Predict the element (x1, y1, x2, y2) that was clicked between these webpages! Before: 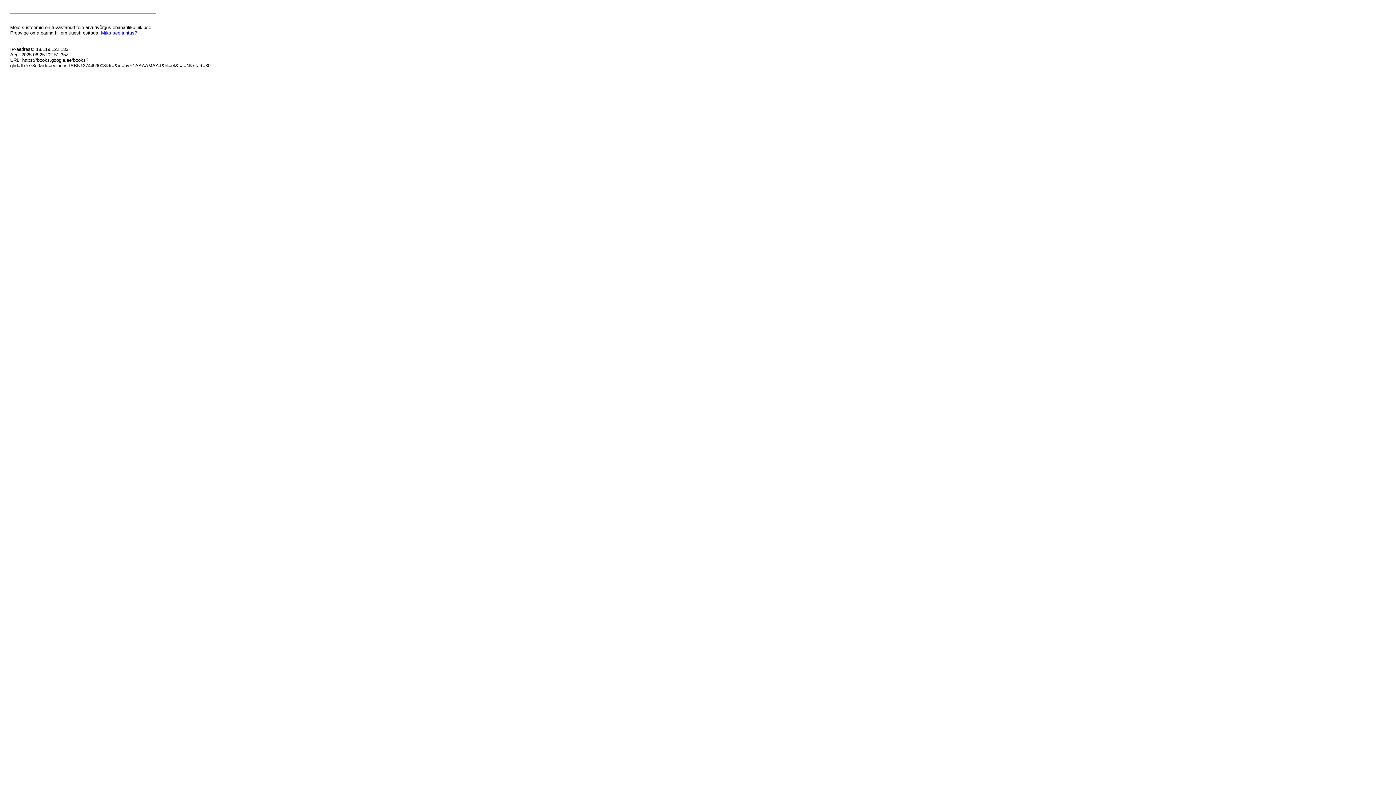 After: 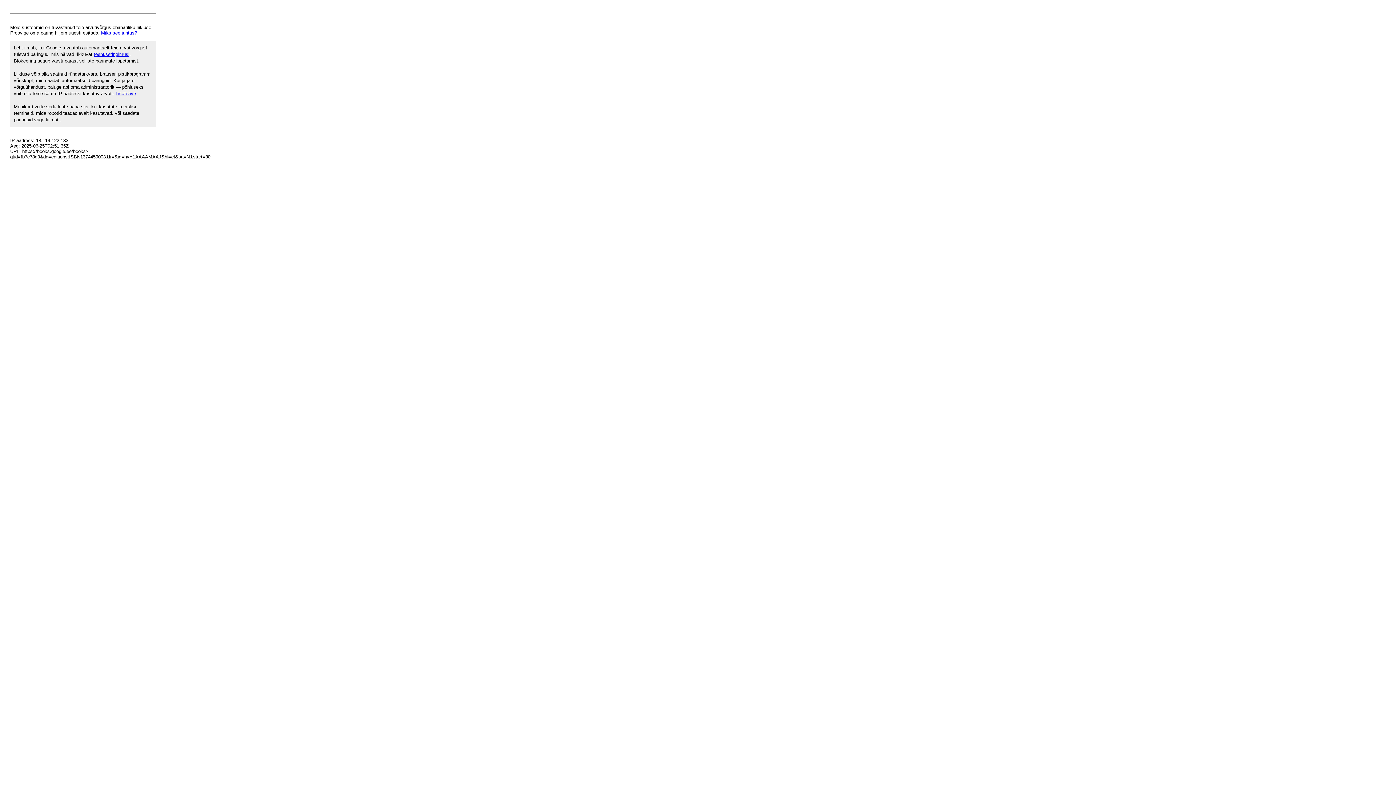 Action: label: Miks see juhtus? bbox: (101, 30, 137, 35)